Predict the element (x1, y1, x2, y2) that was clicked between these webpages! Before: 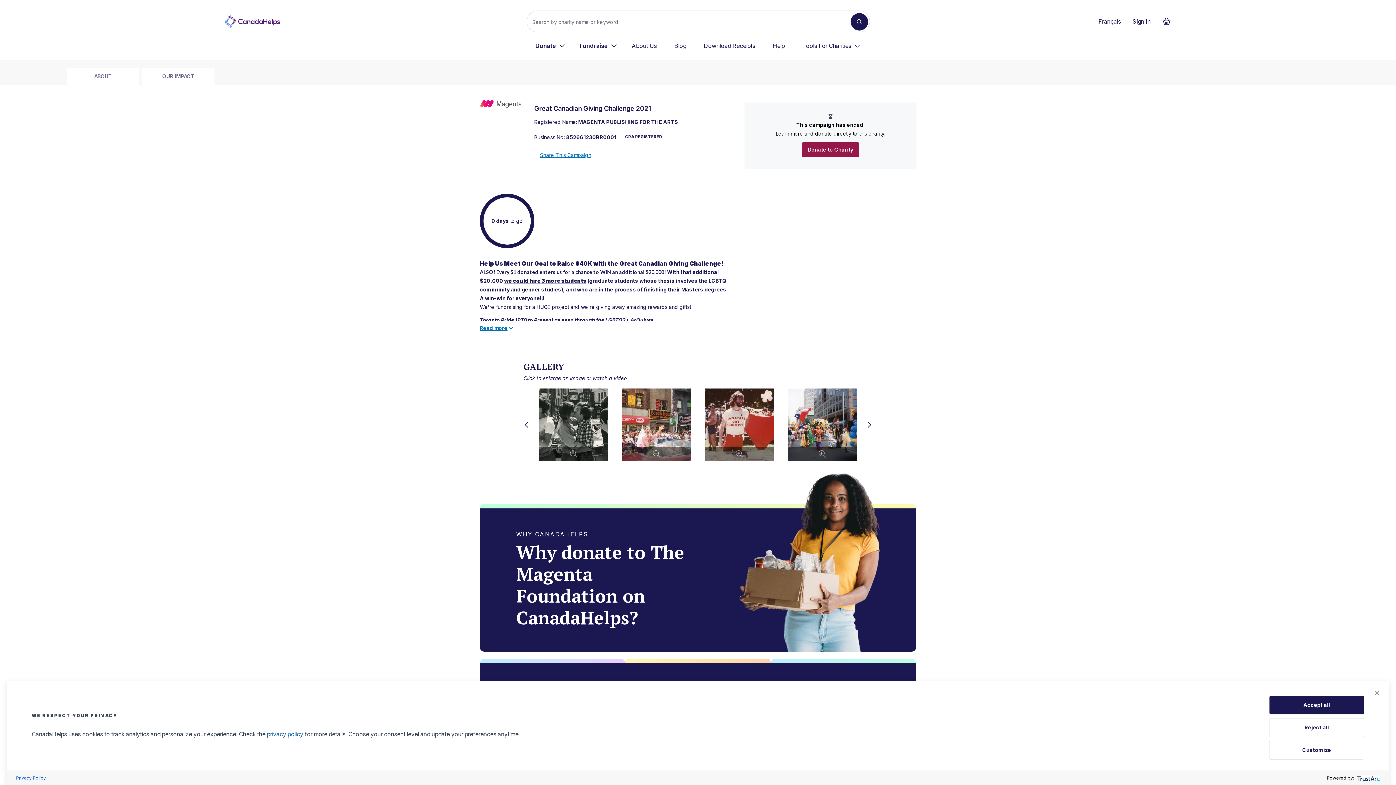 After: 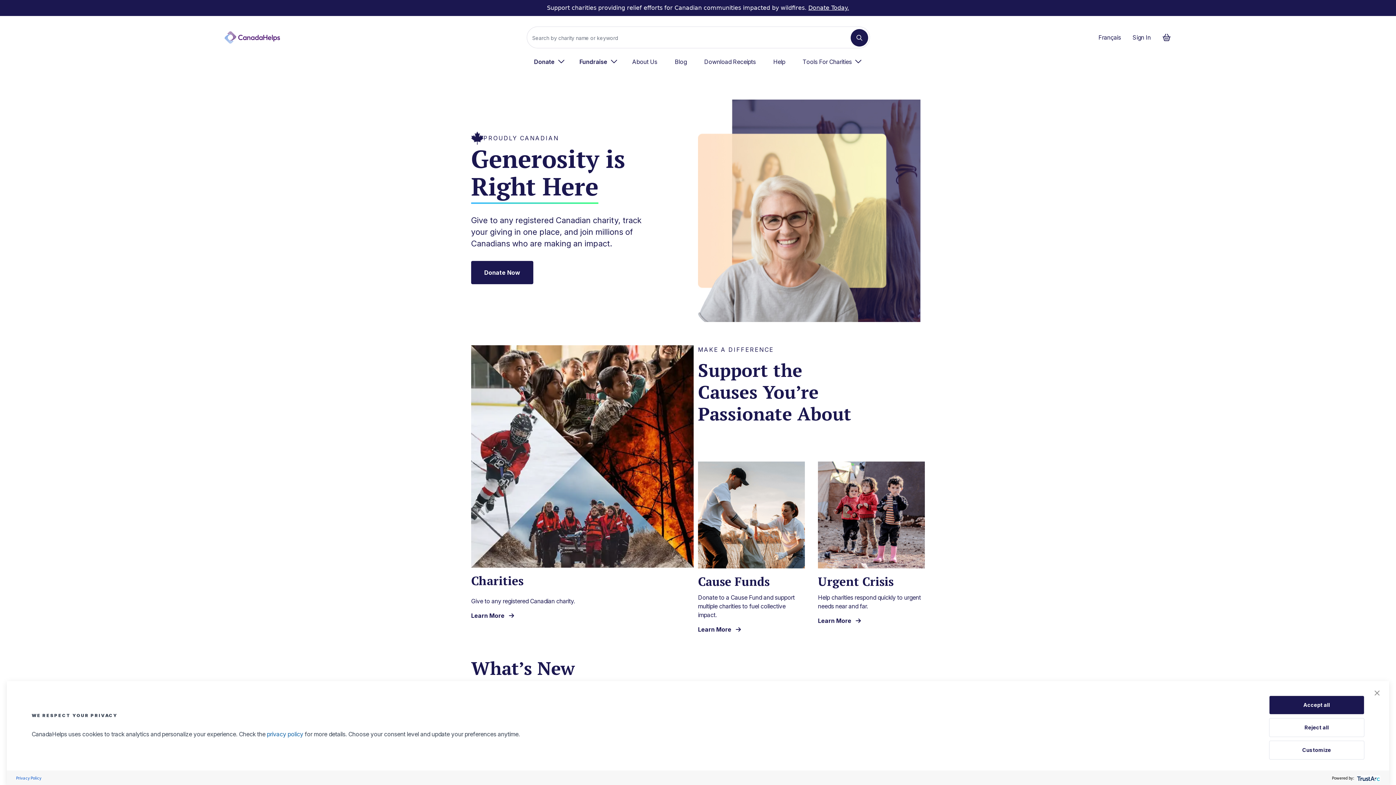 Action: bbox: (219, 8, 285, 34)